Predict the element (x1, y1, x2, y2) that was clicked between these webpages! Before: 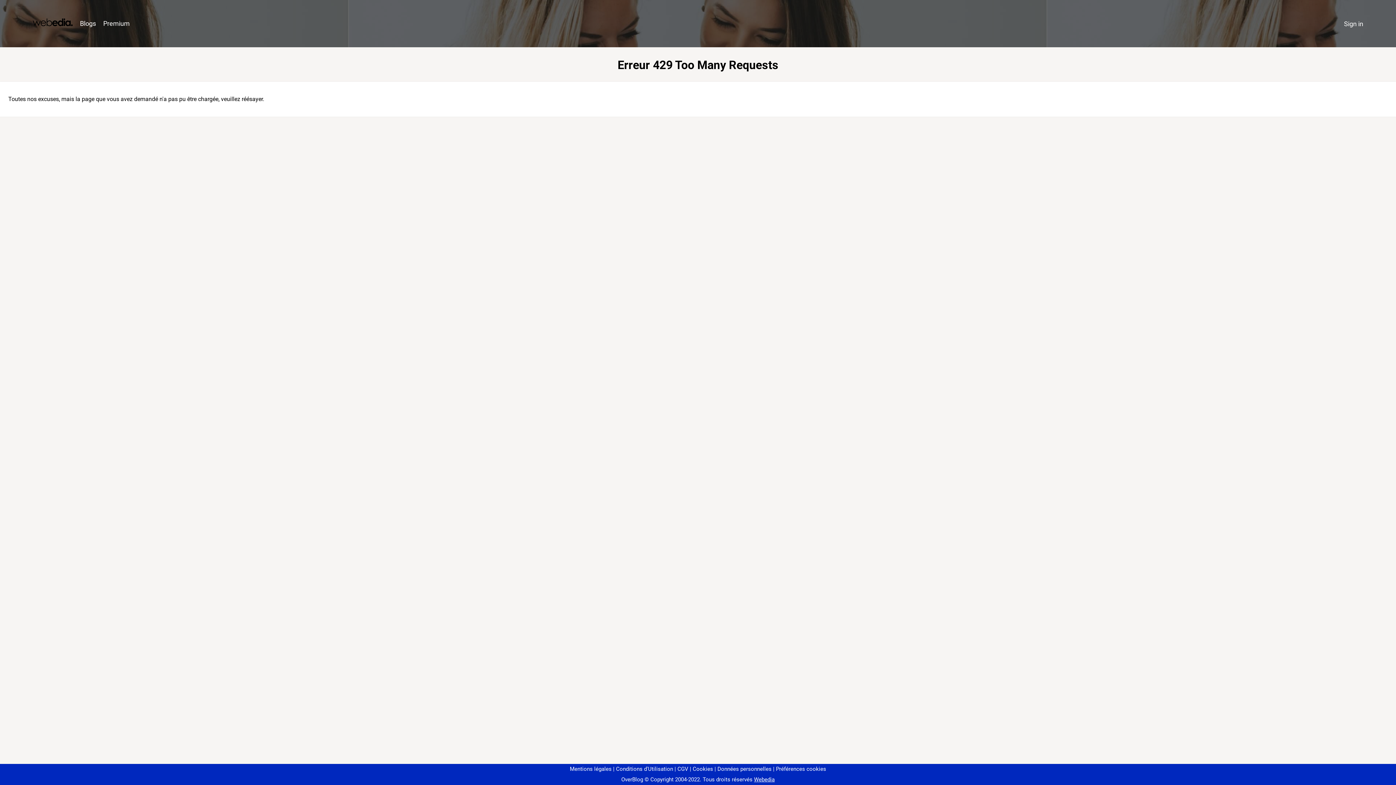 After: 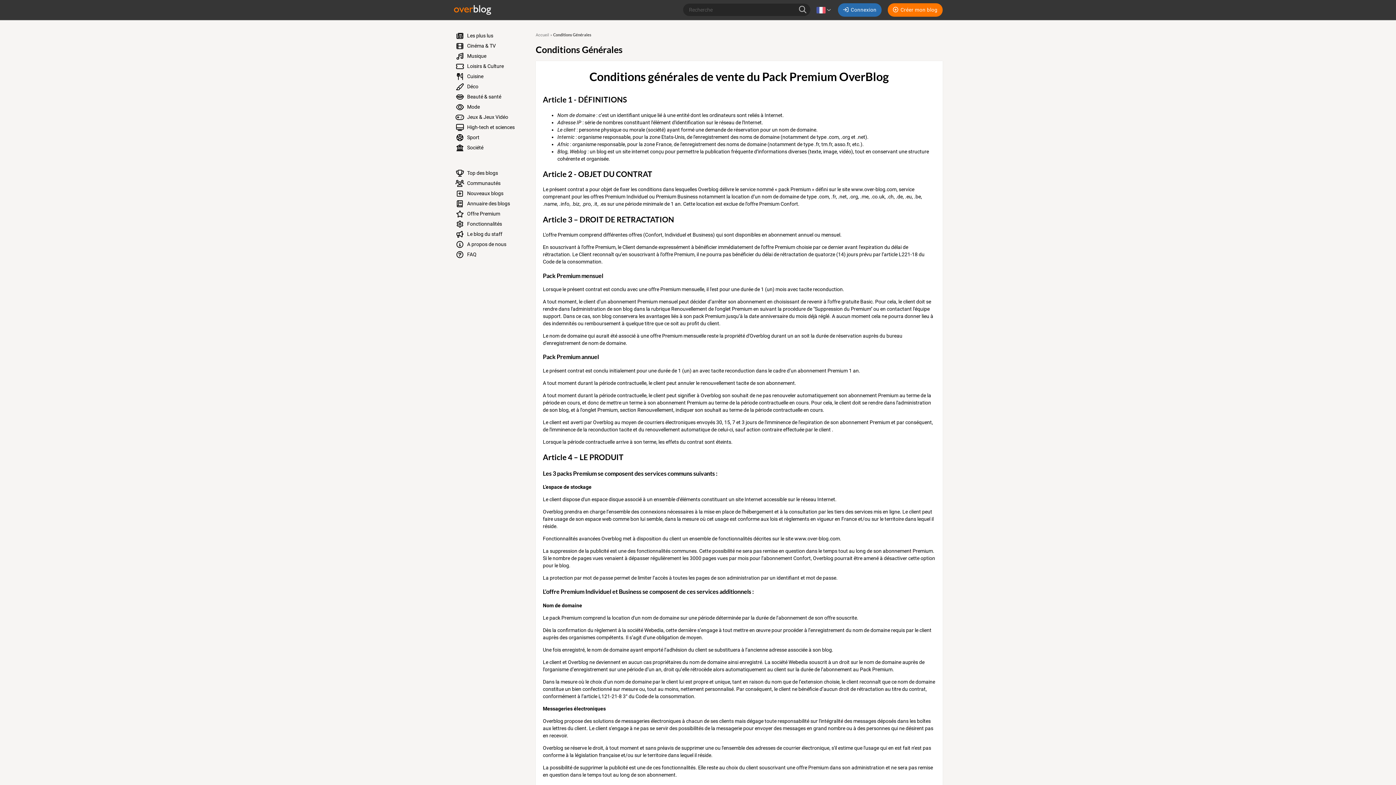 Action: bbox: (674, 766, 688, 772) label: CGV